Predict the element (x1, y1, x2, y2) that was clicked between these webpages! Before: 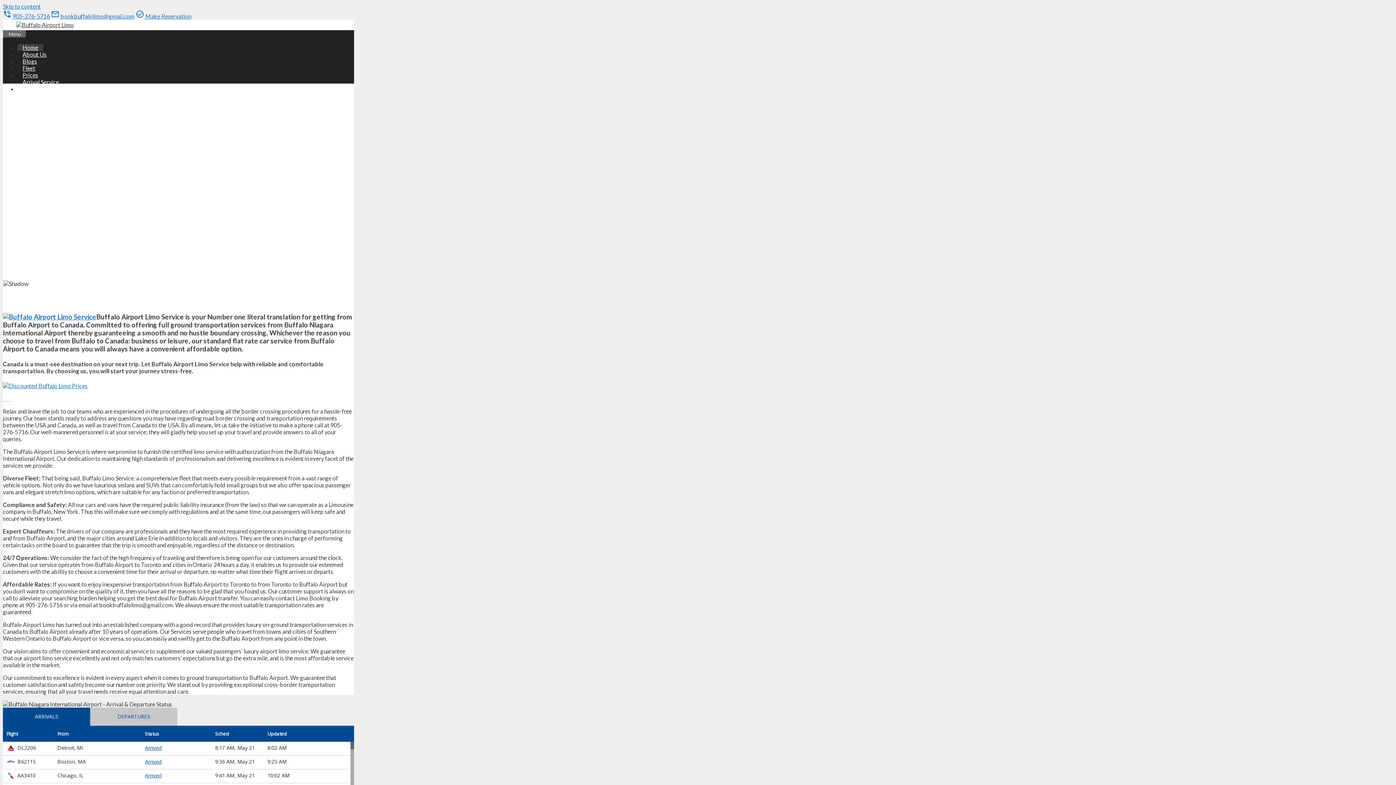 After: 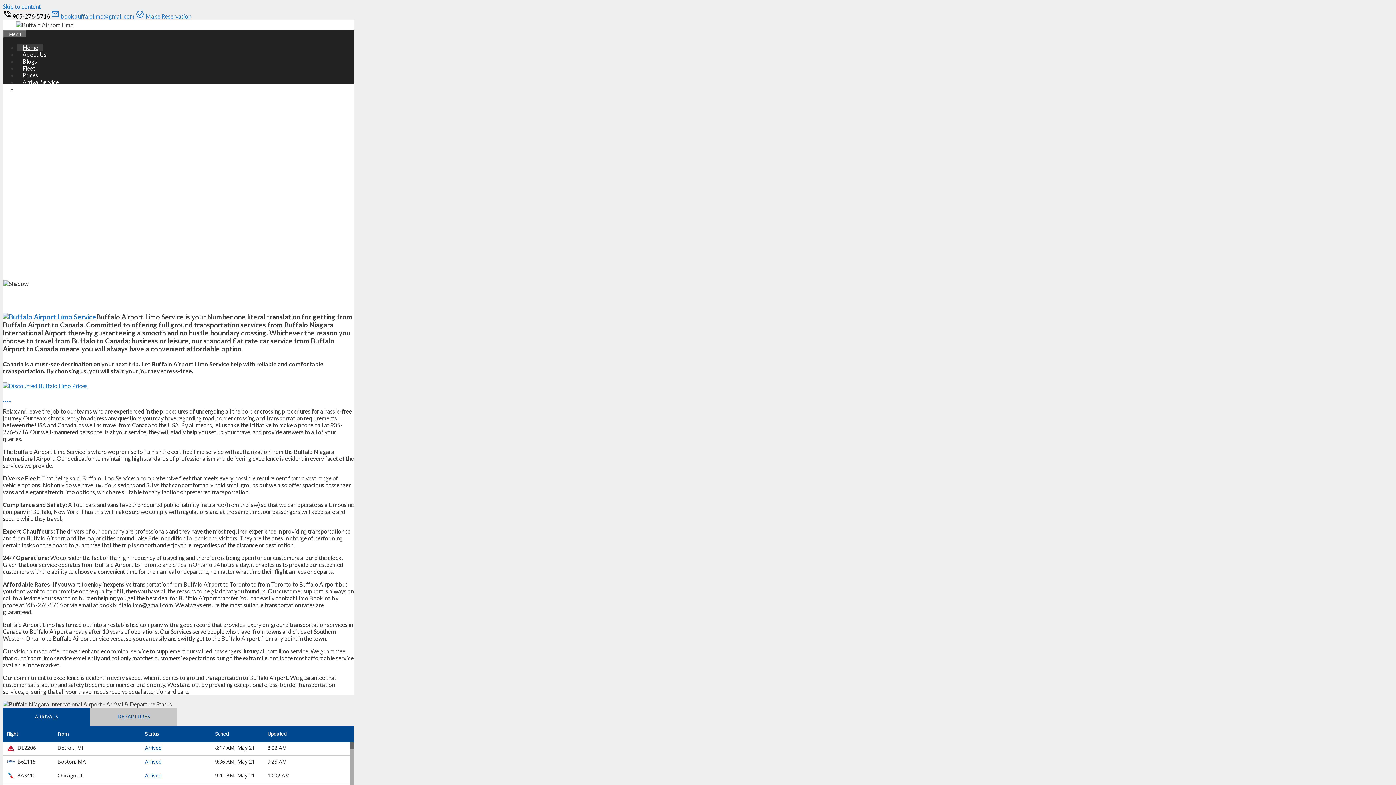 Action: label: phone_in_talk 905-276-5716 bbox: (2, 12, 49, 19)